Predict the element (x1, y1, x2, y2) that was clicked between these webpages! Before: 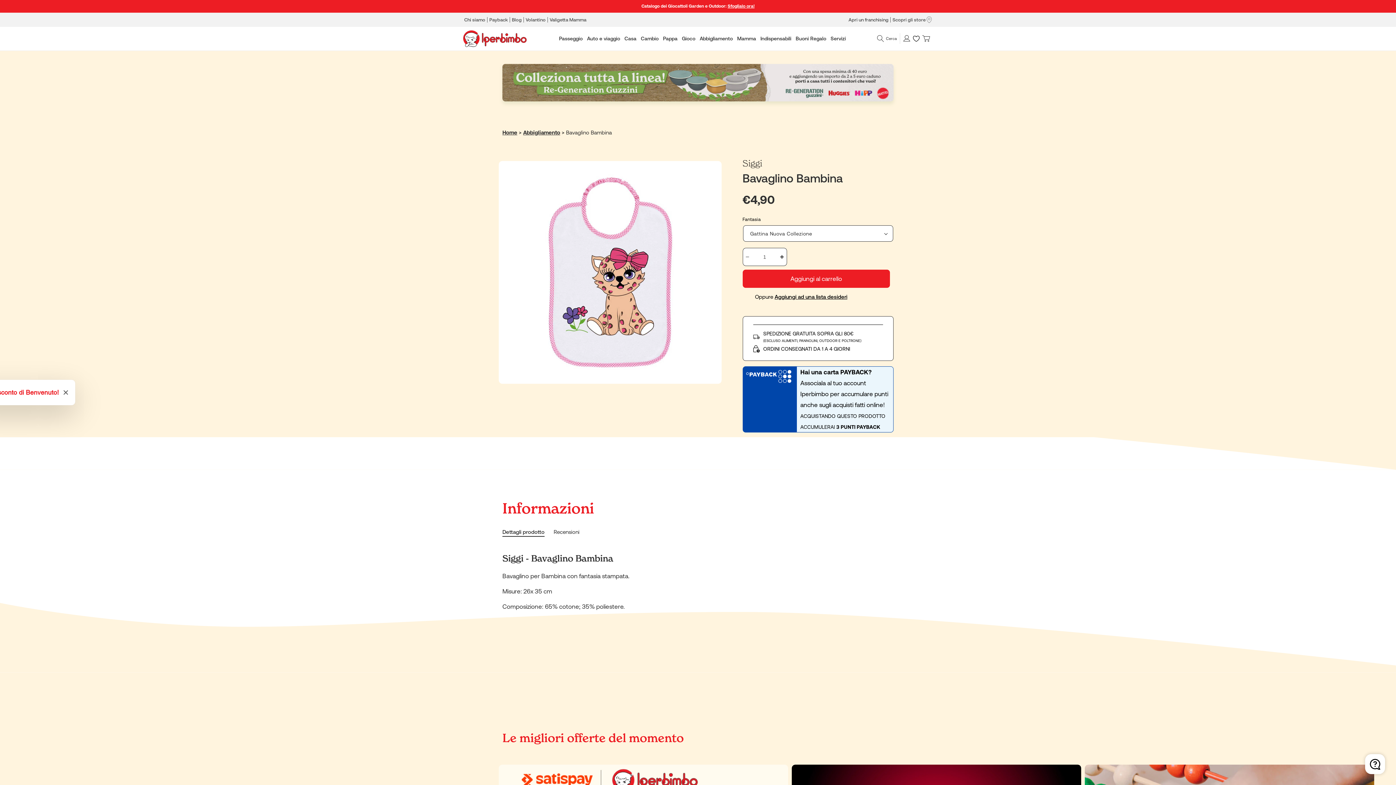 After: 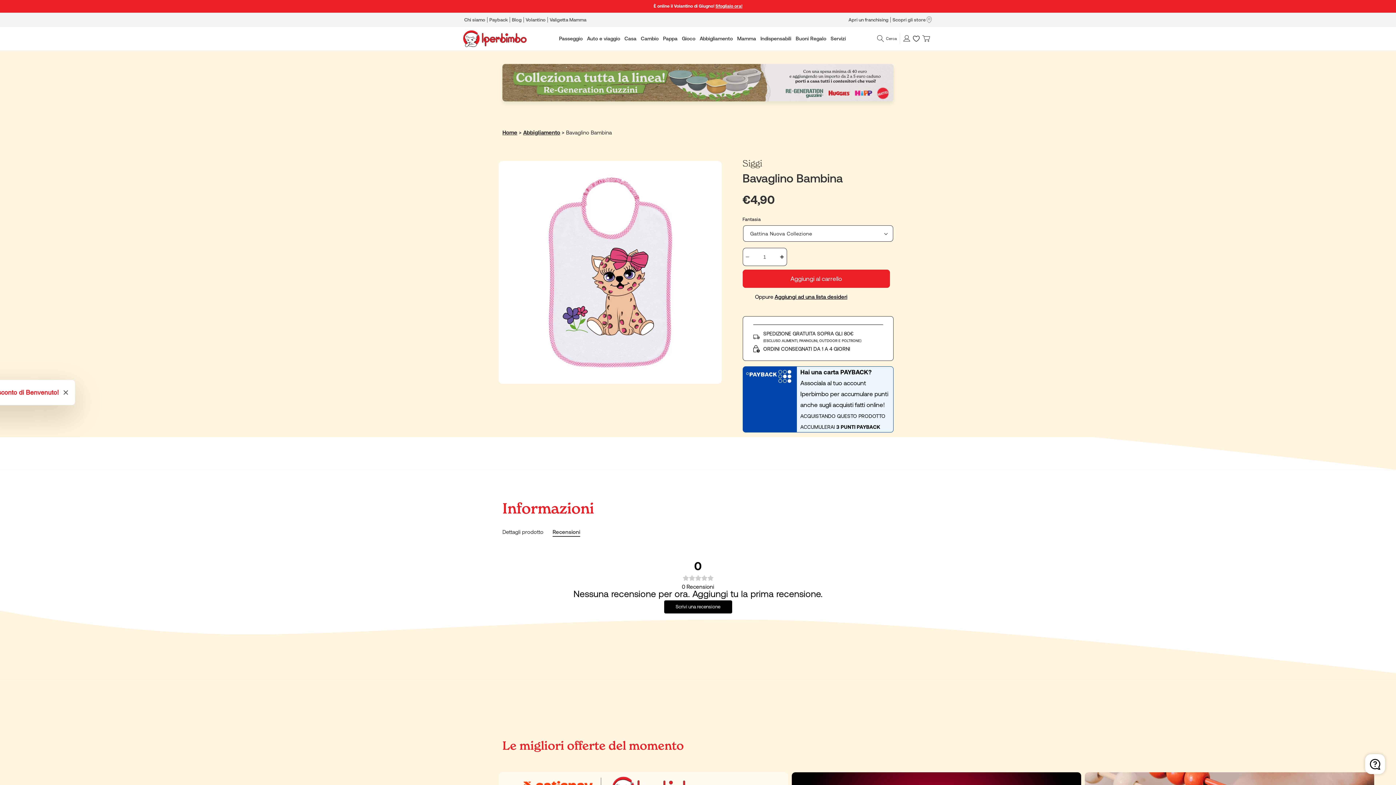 Action: bbox: (553, 529, 579, 537) label: Recensioni